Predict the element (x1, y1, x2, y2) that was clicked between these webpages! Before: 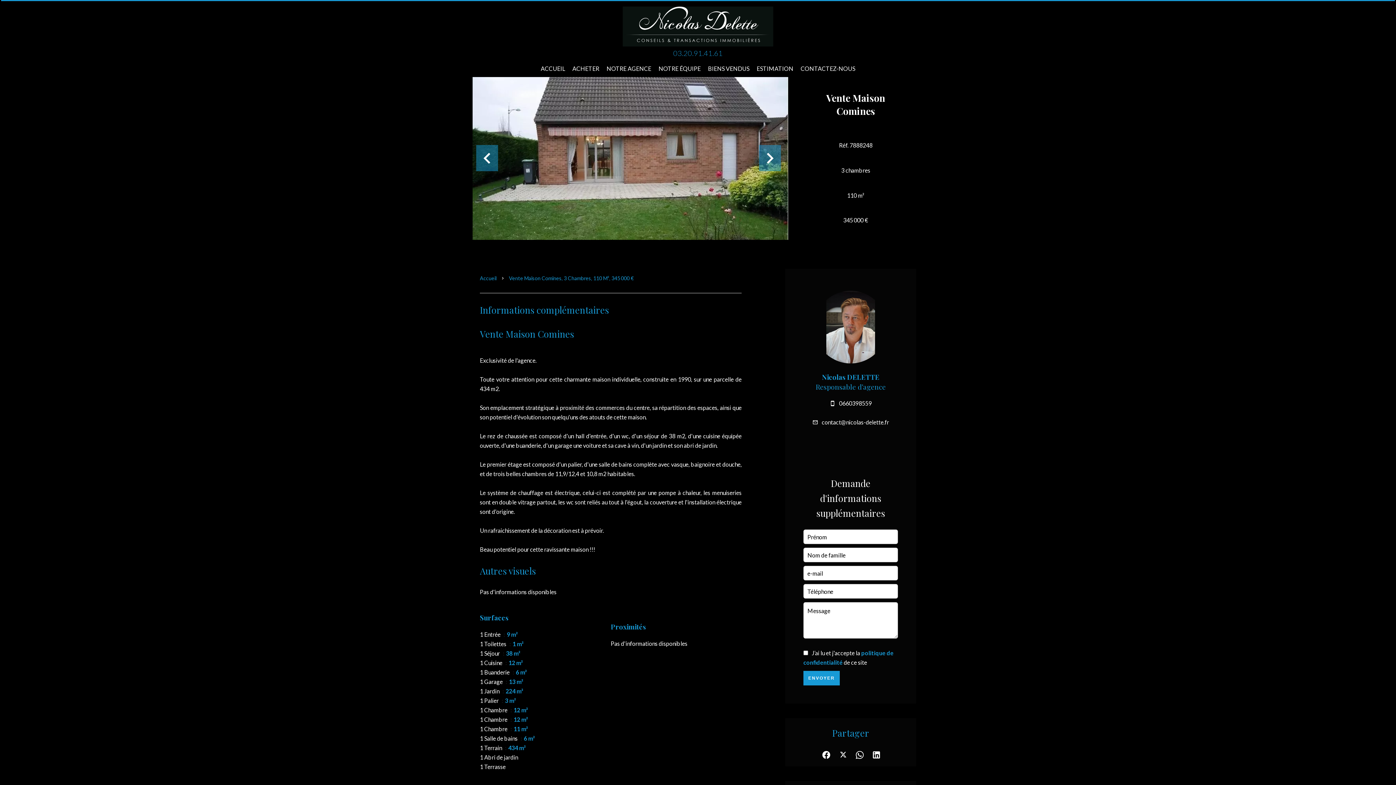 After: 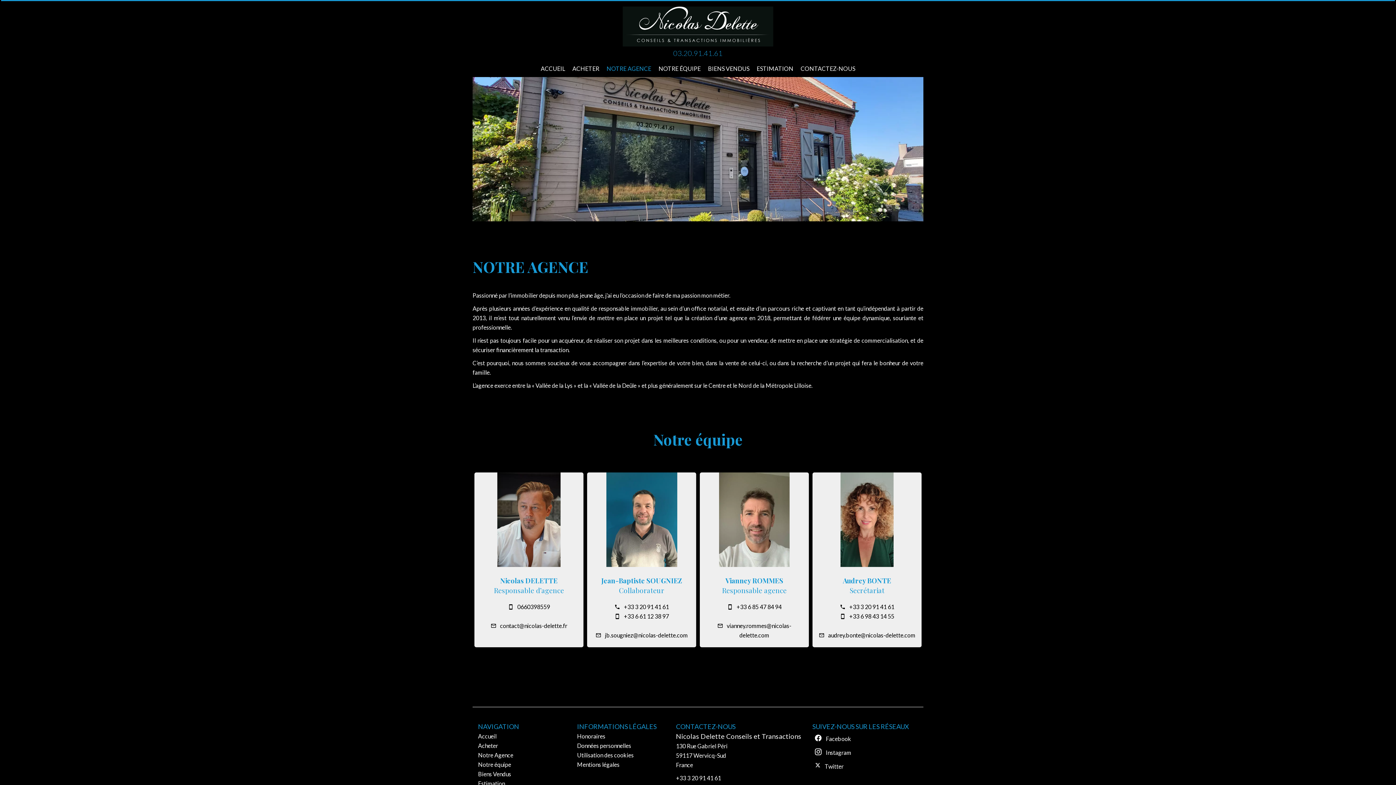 Action: bbox: (606, 65, 651, 72) label: NOTRE AGENCE